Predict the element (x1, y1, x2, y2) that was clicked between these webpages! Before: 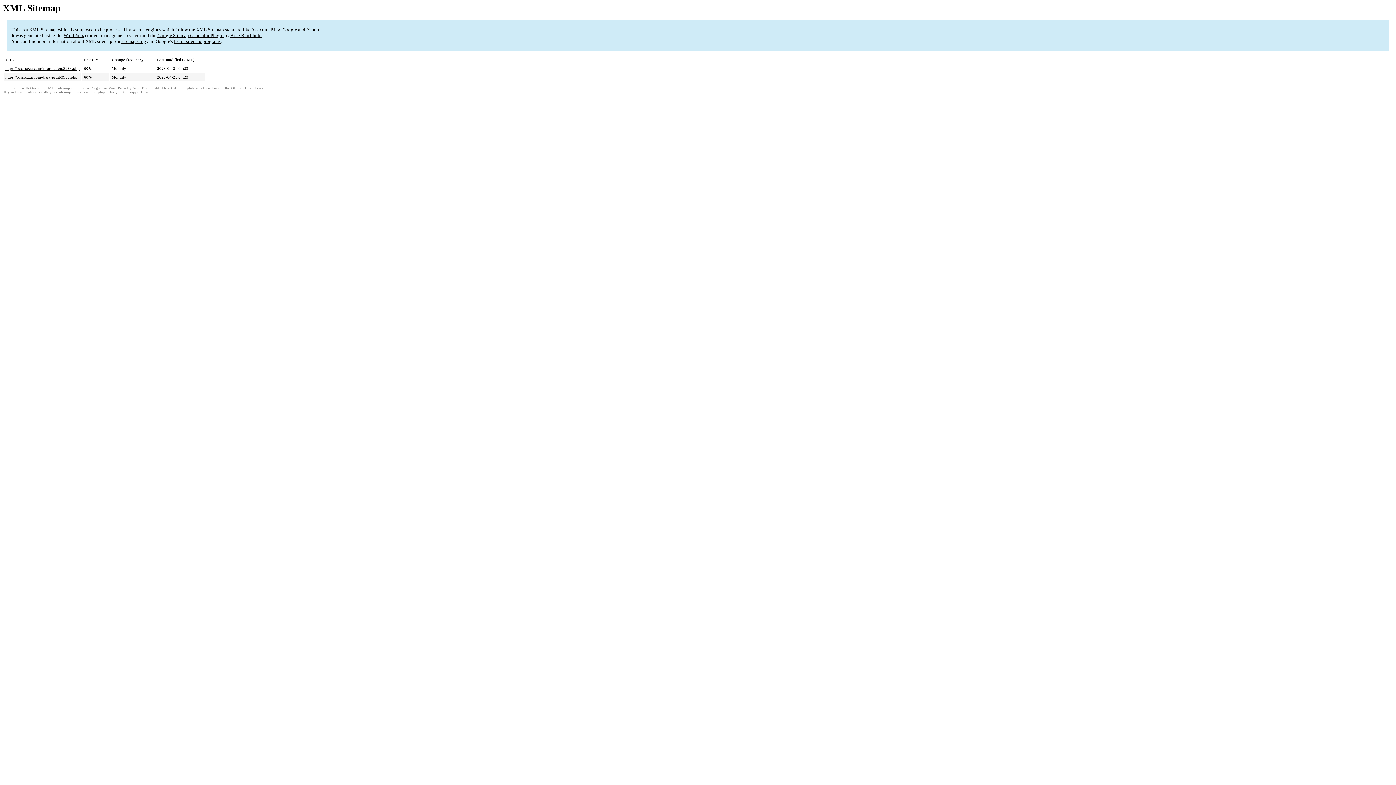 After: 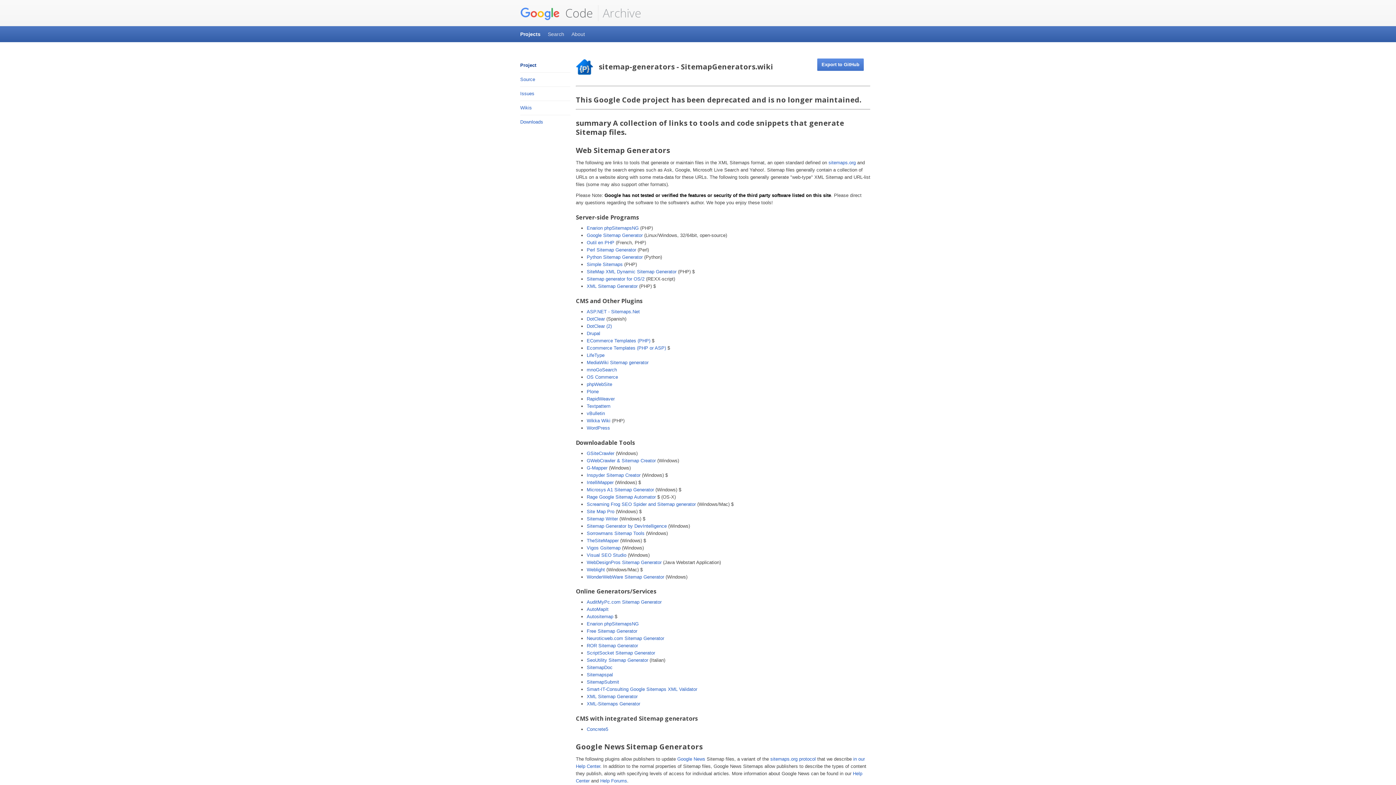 Action: label: list of sitemap programs bbox: (173, 38, 220, 44)